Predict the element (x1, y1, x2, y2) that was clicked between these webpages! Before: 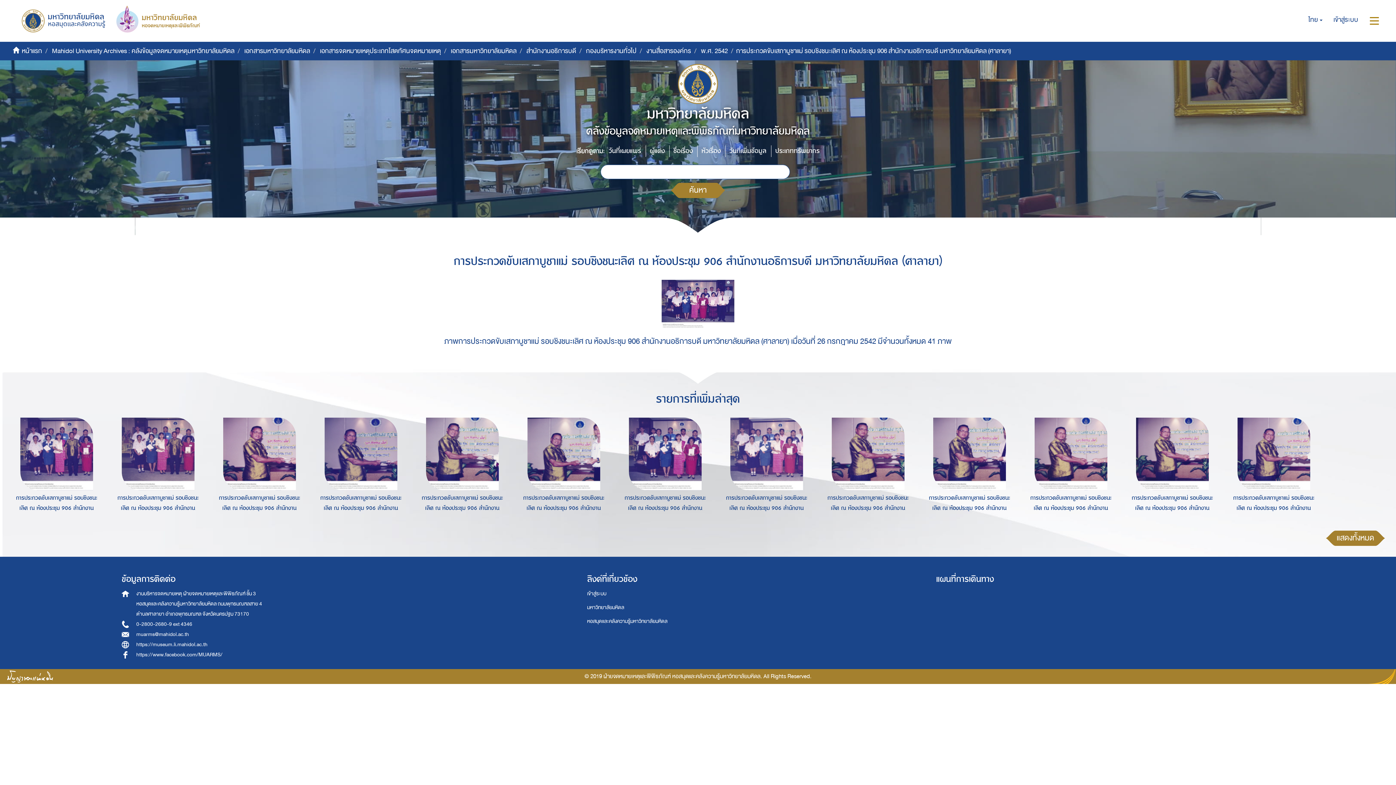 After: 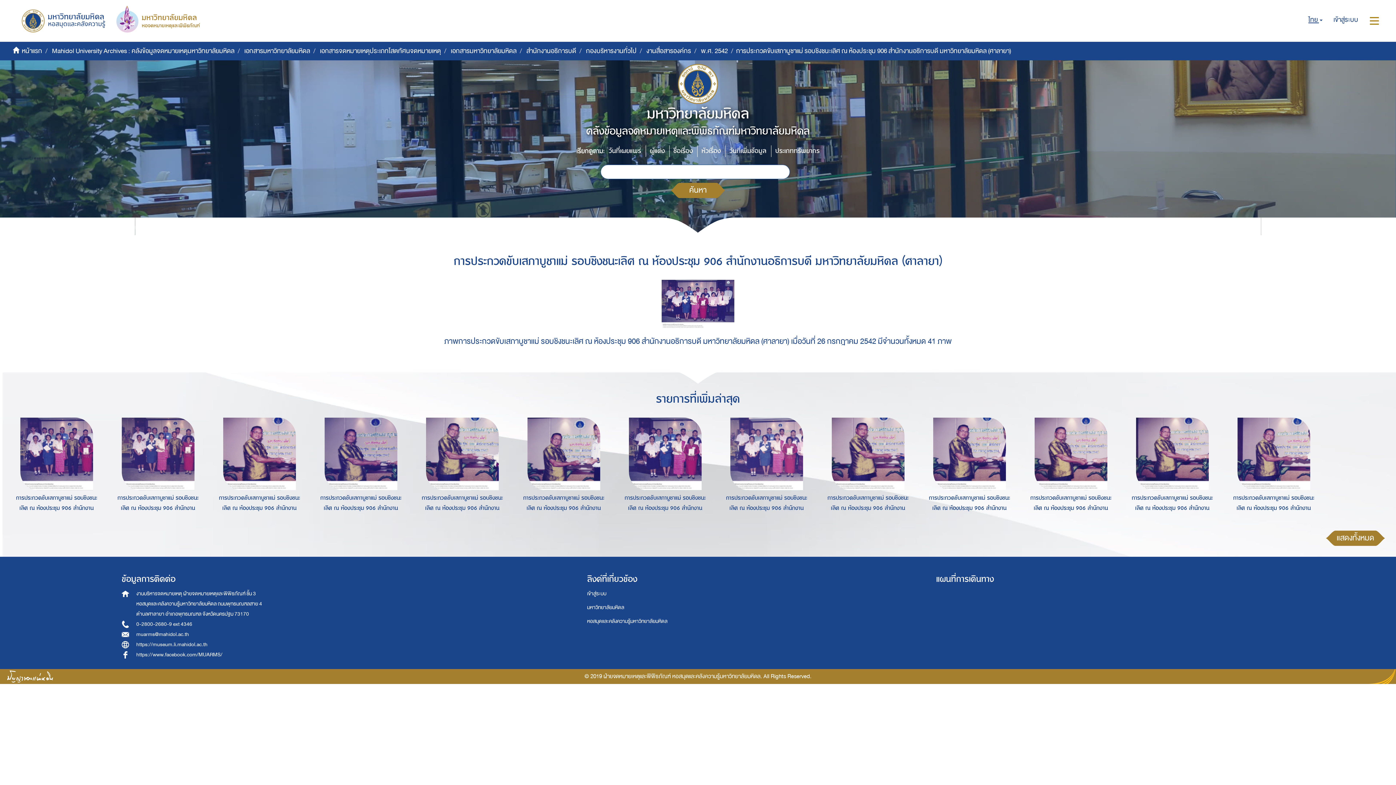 Action: label: ไทย  bbox: (1303, 0, 1328, 40)